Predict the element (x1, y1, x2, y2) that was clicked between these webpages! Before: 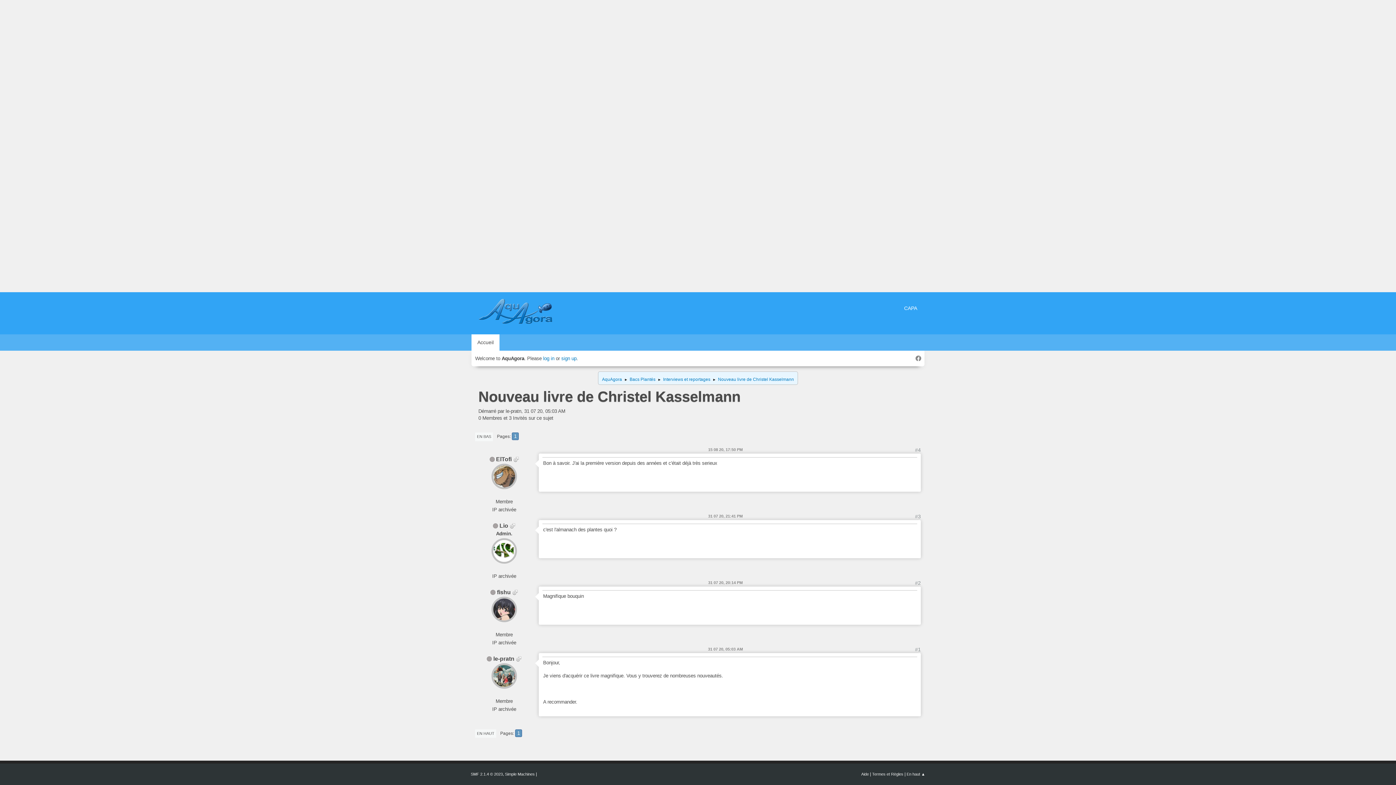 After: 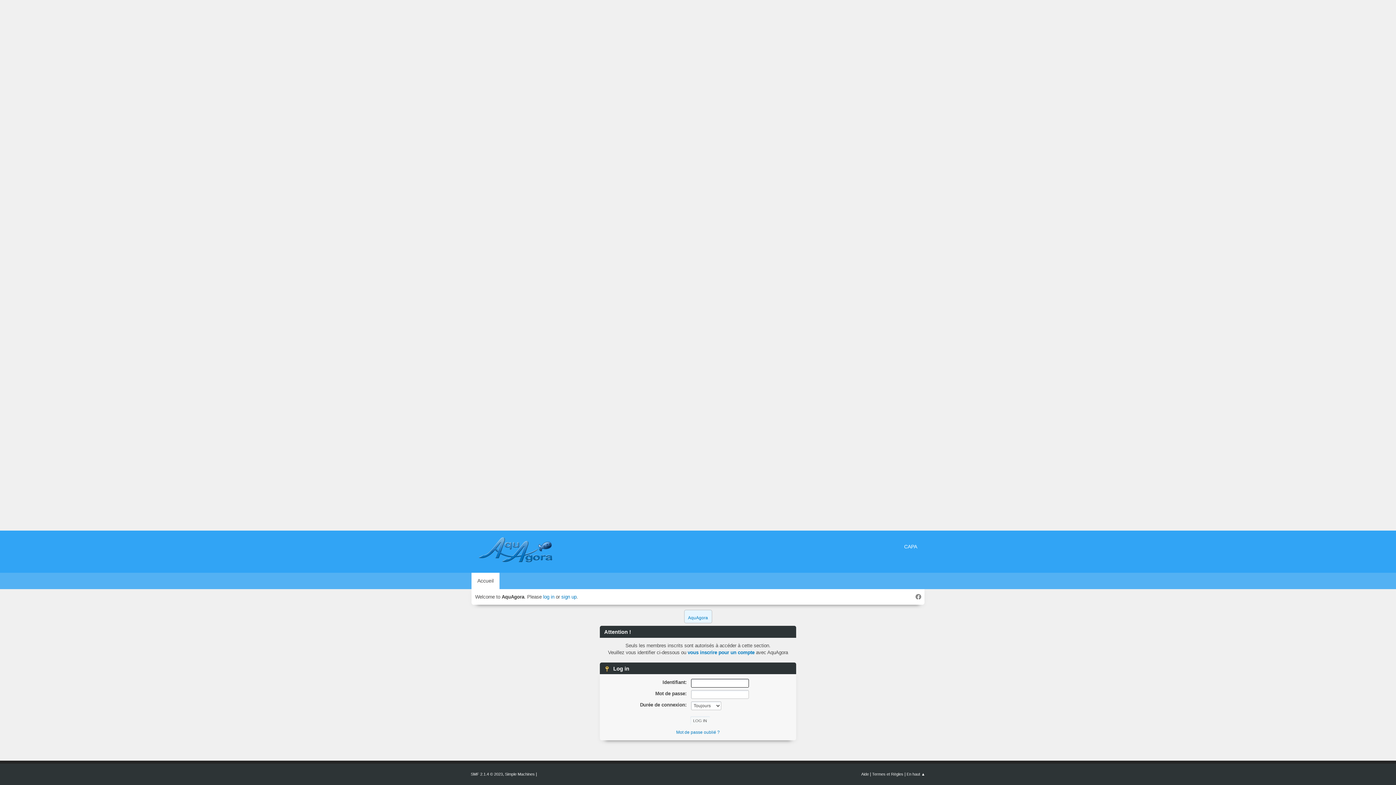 Action: bbox: (491, 673, 517, 678)